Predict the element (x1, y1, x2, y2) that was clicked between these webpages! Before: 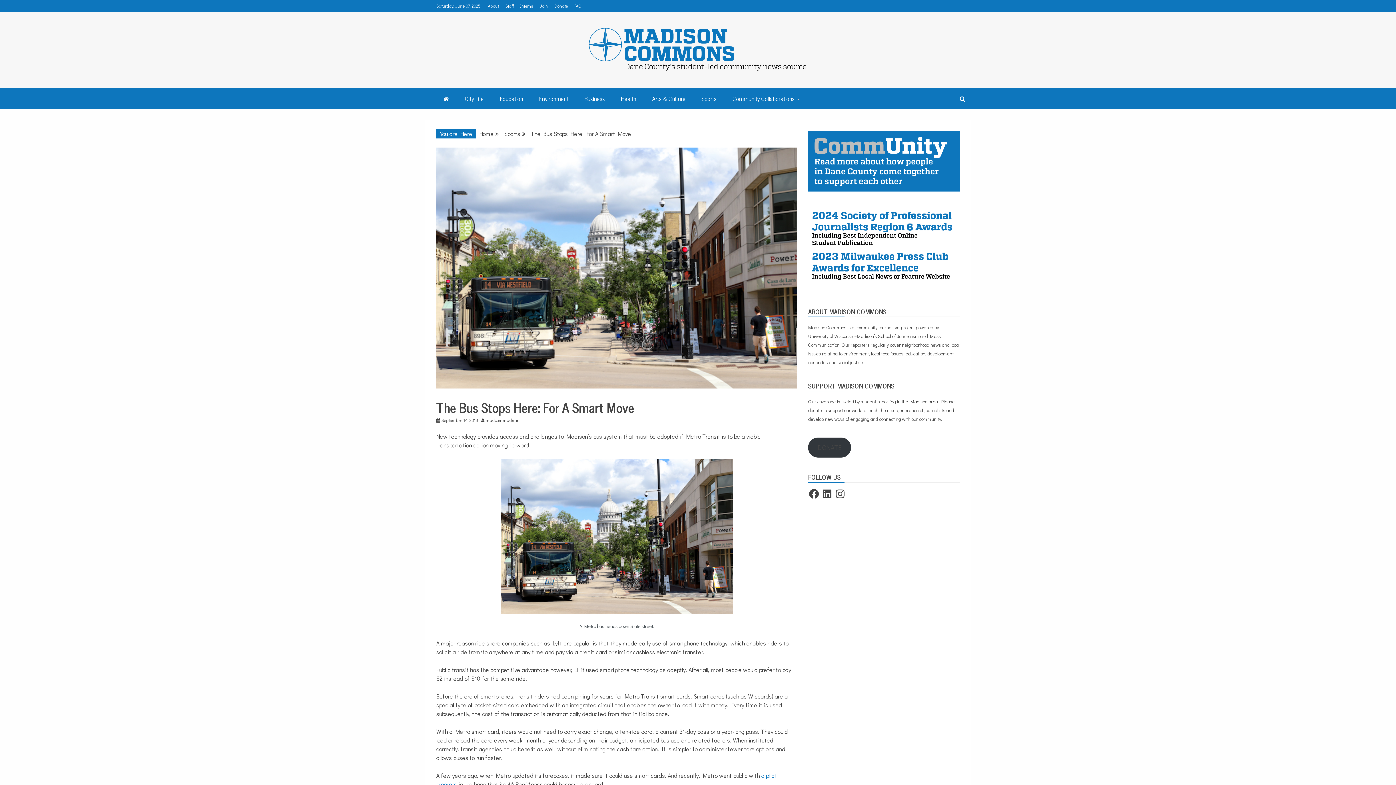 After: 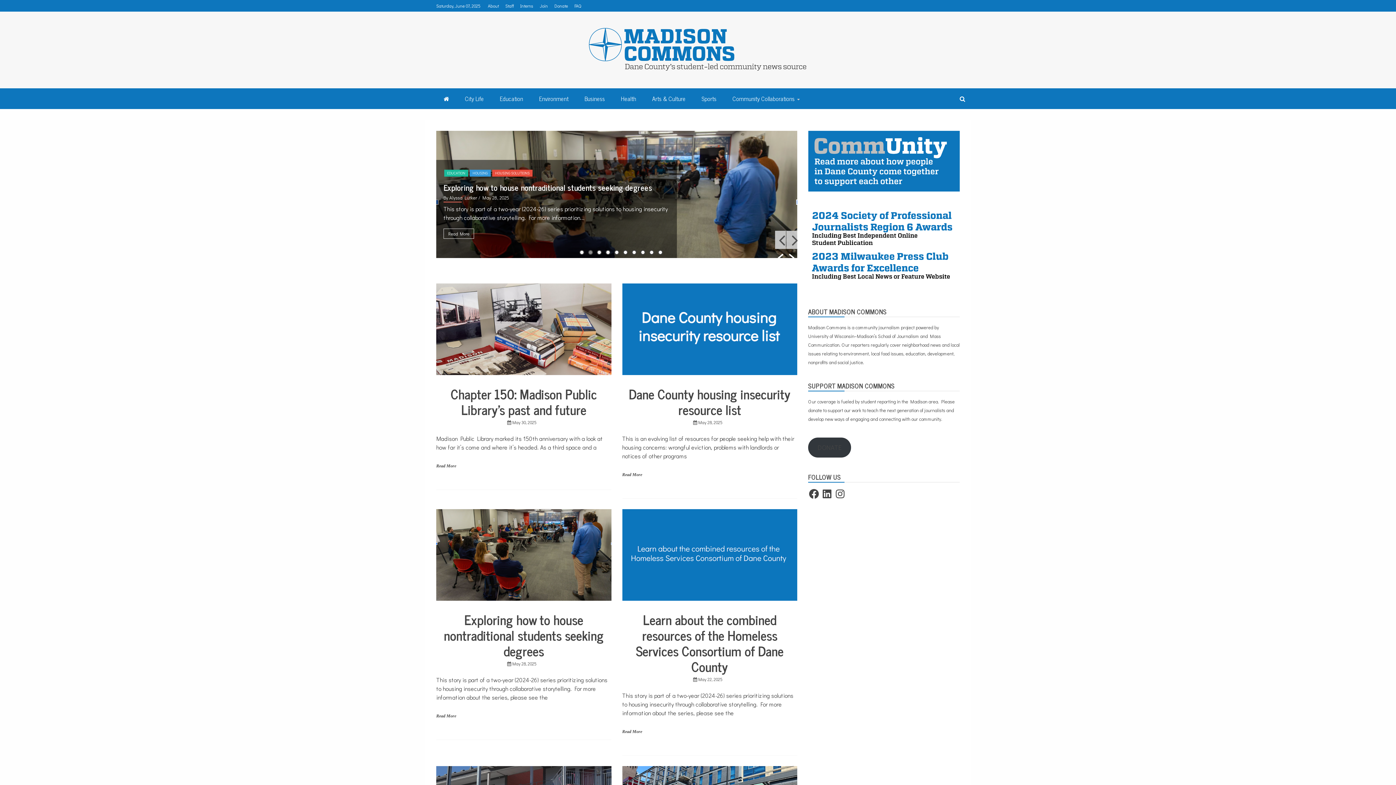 Action: bbox: (436, 26, 960, 73)